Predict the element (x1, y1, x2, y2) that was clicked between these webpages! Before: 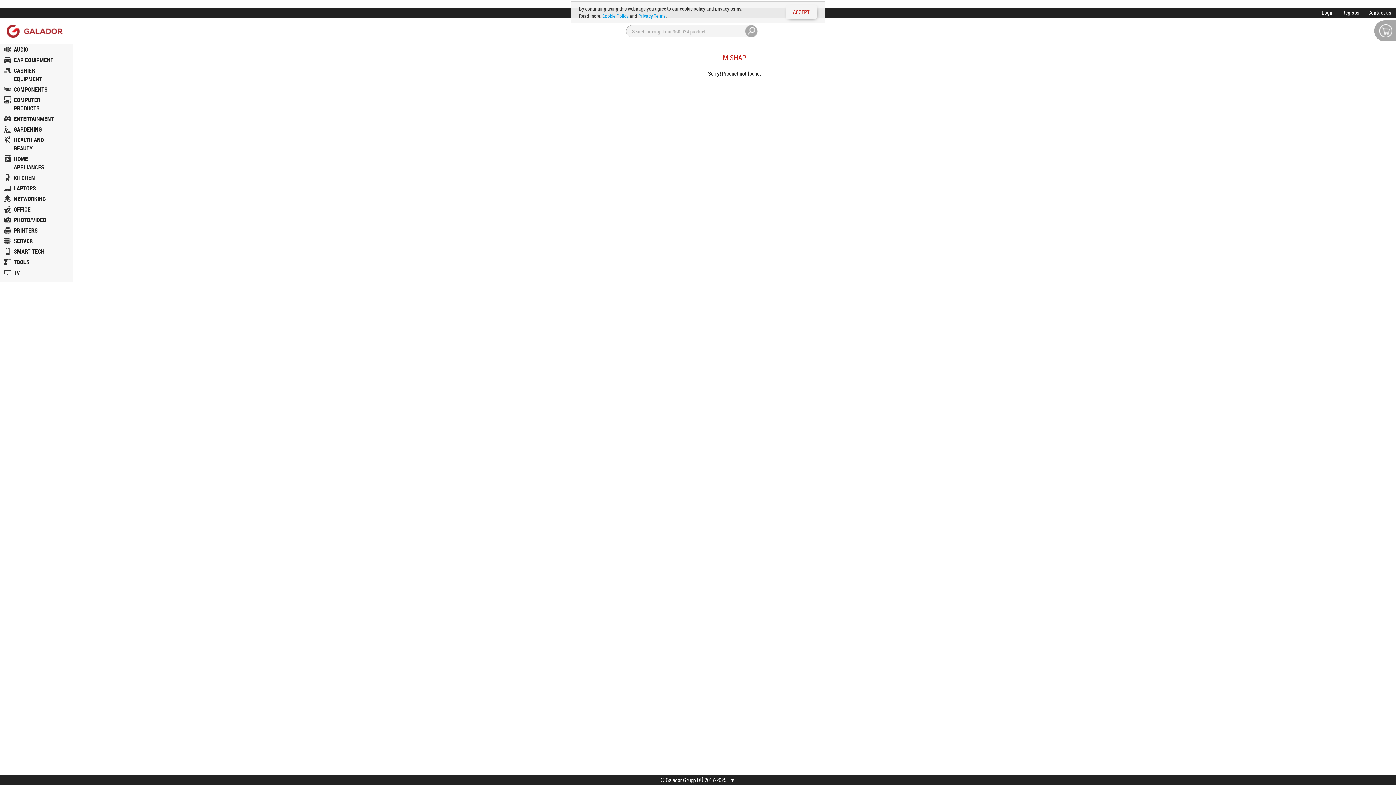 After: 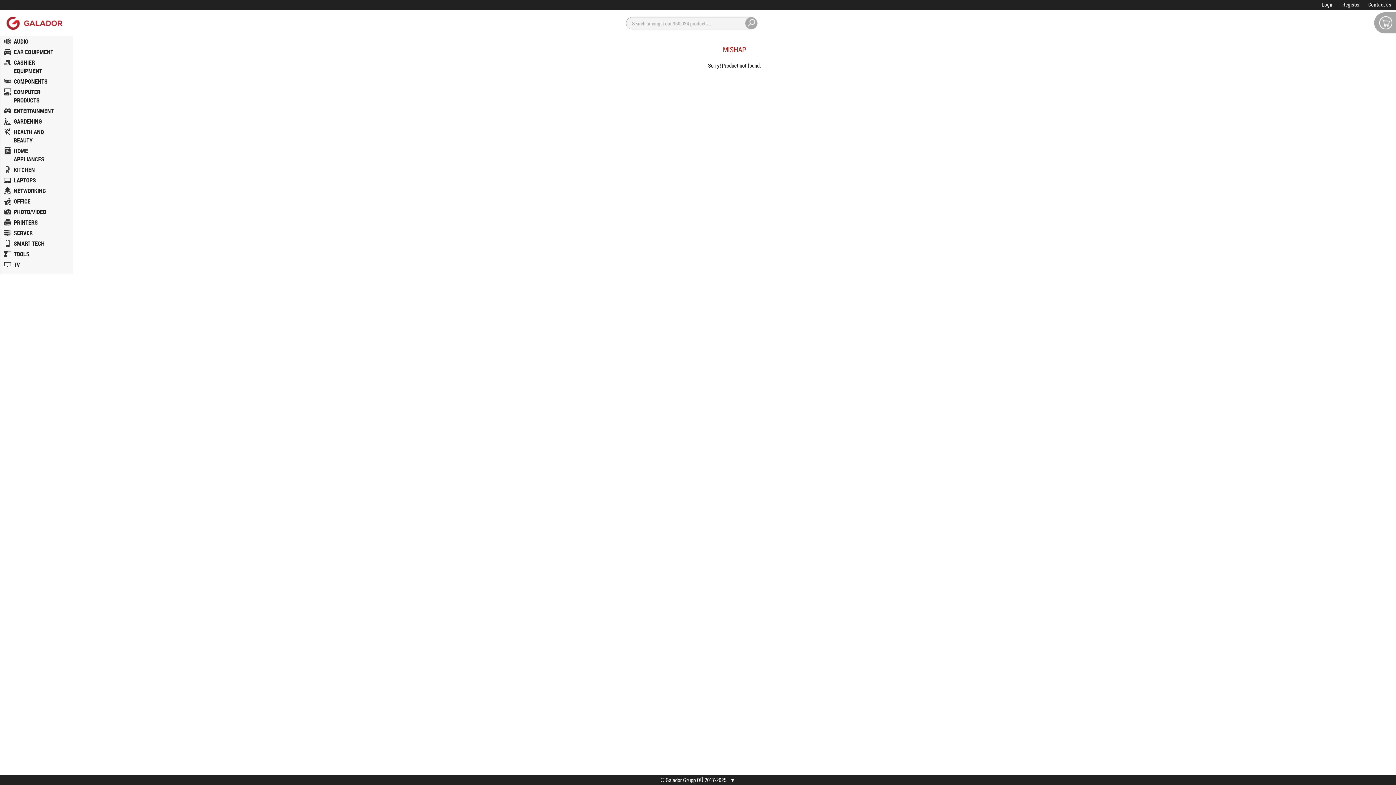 Action: label: ACCEPT bbox: (785, 5, 816, 18)